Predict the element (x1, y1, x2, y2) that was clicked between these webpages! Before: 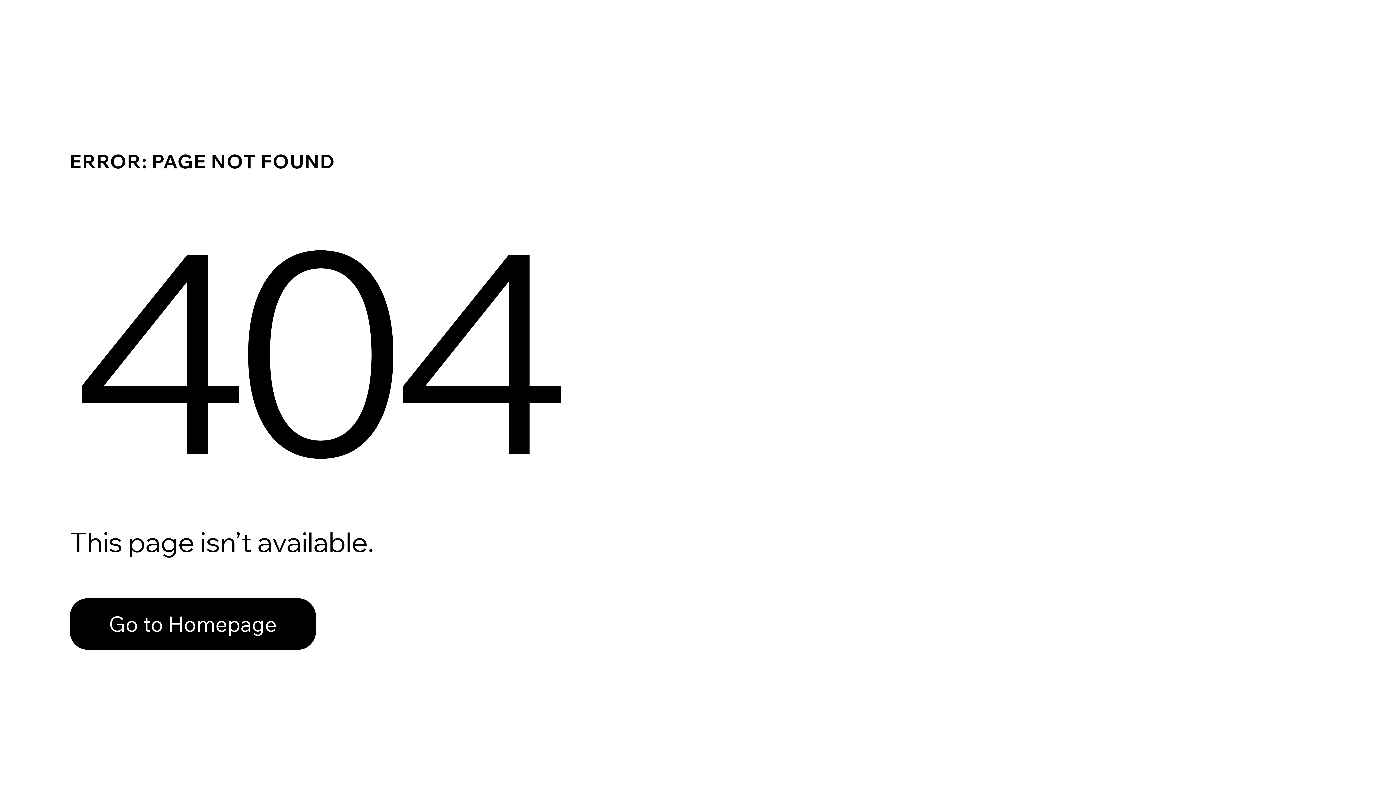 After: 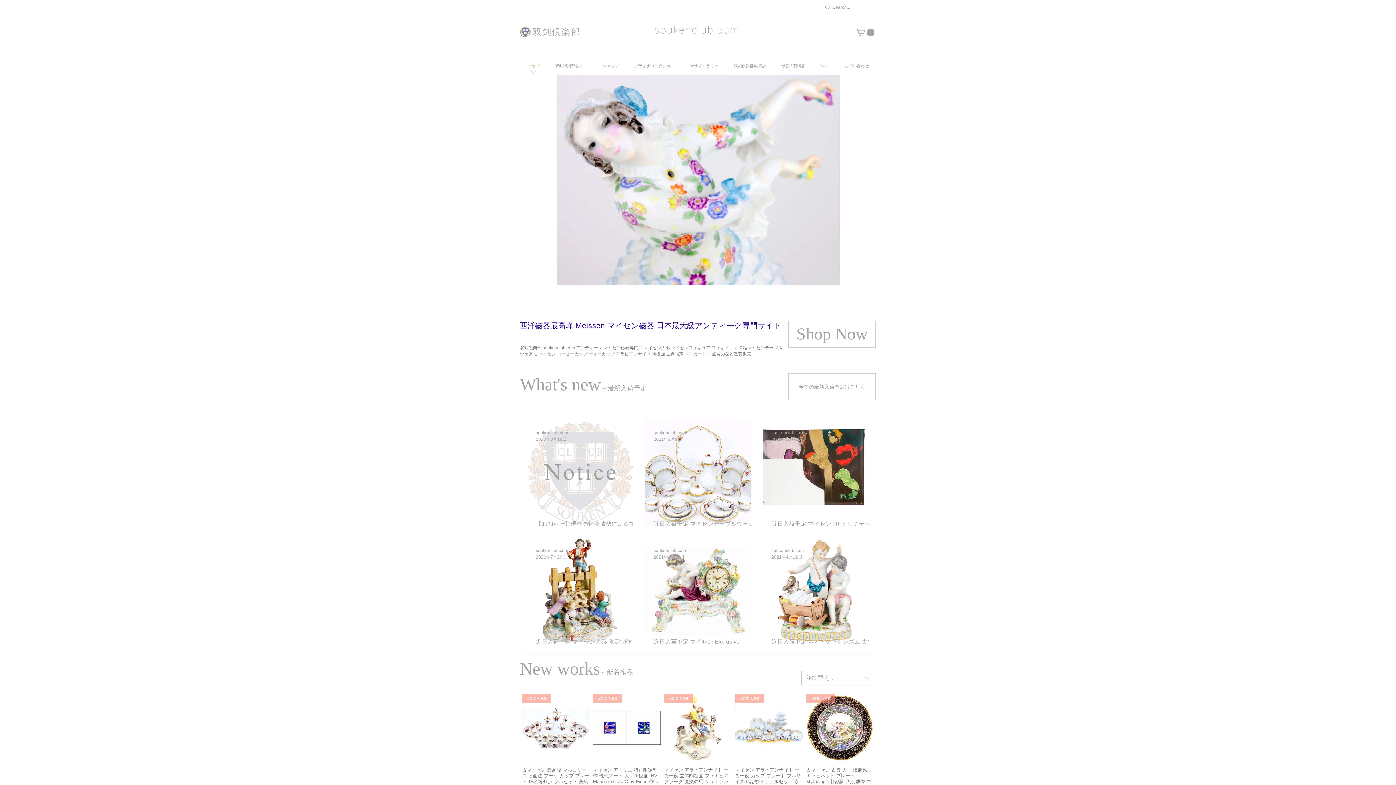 Action: bbox: (69, 598, 316, 650) label: Go to Homepage